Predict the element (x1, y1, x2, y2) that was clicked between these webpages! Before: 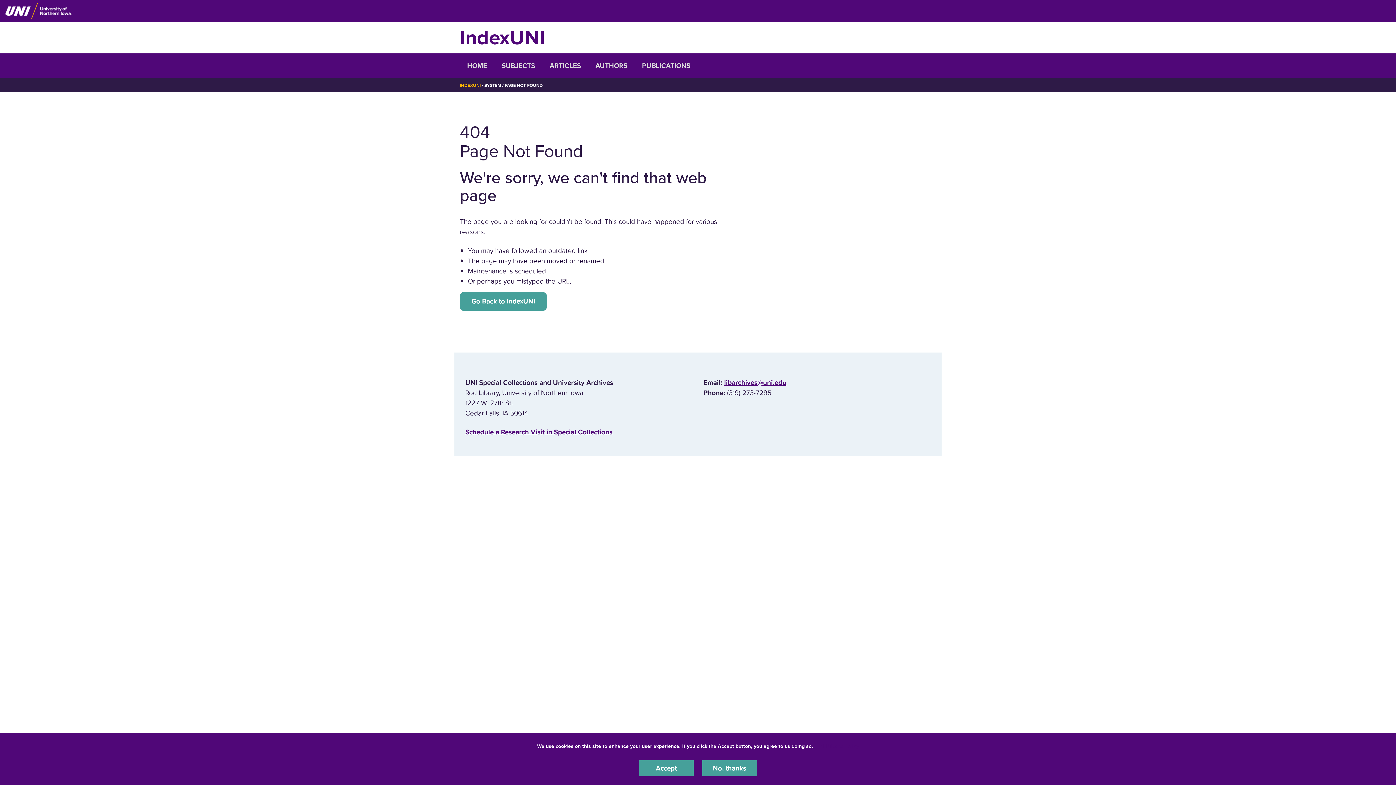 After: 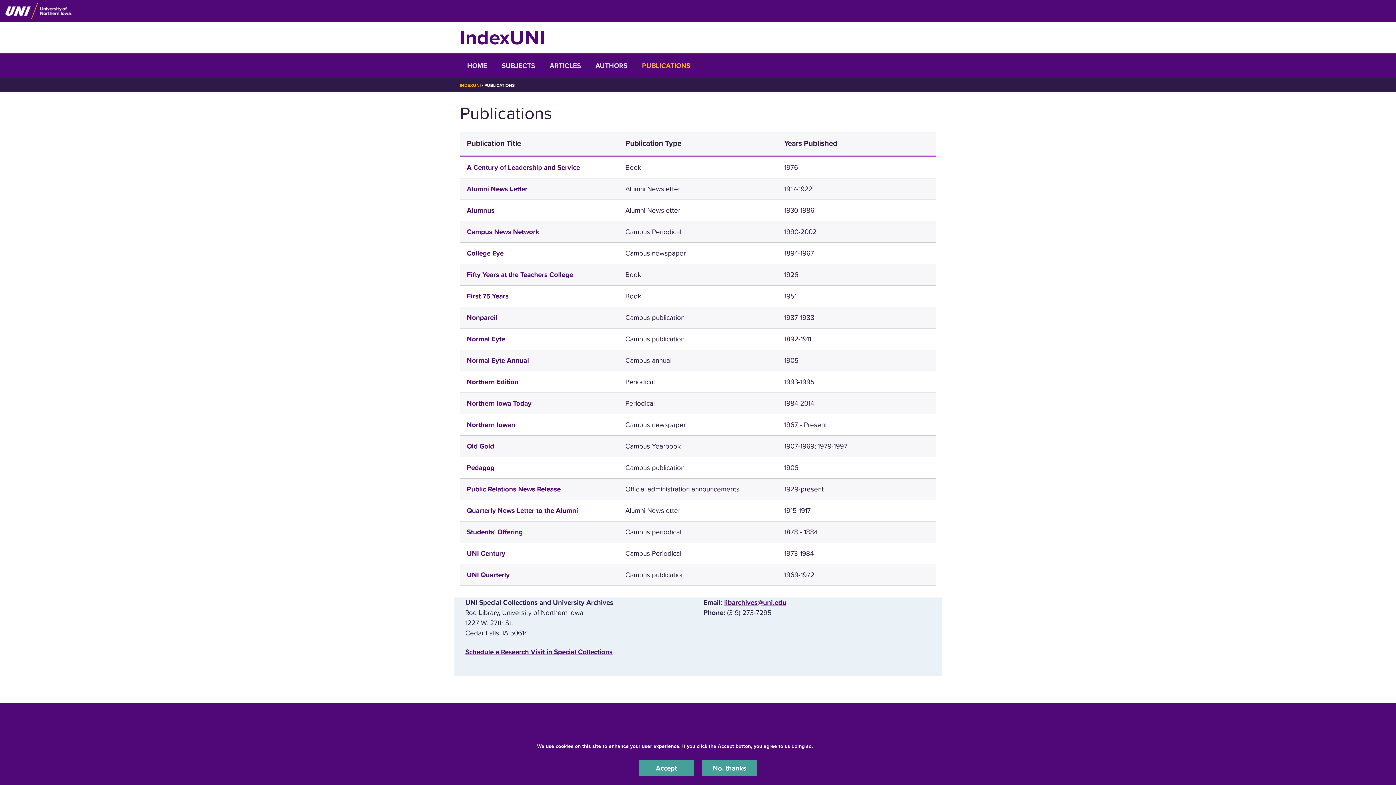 Action: bbox: (634, 53, 697, 78) label: PUBLICATIONS